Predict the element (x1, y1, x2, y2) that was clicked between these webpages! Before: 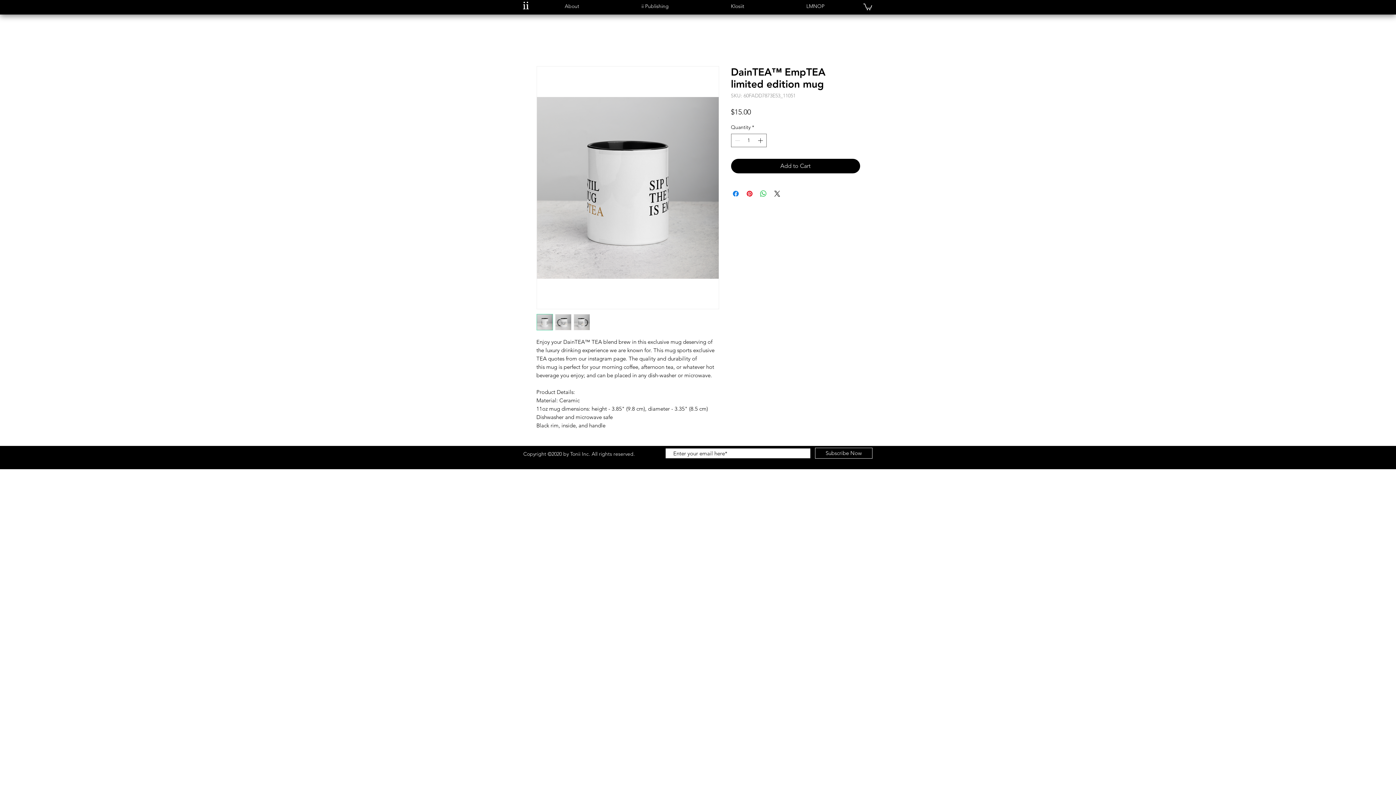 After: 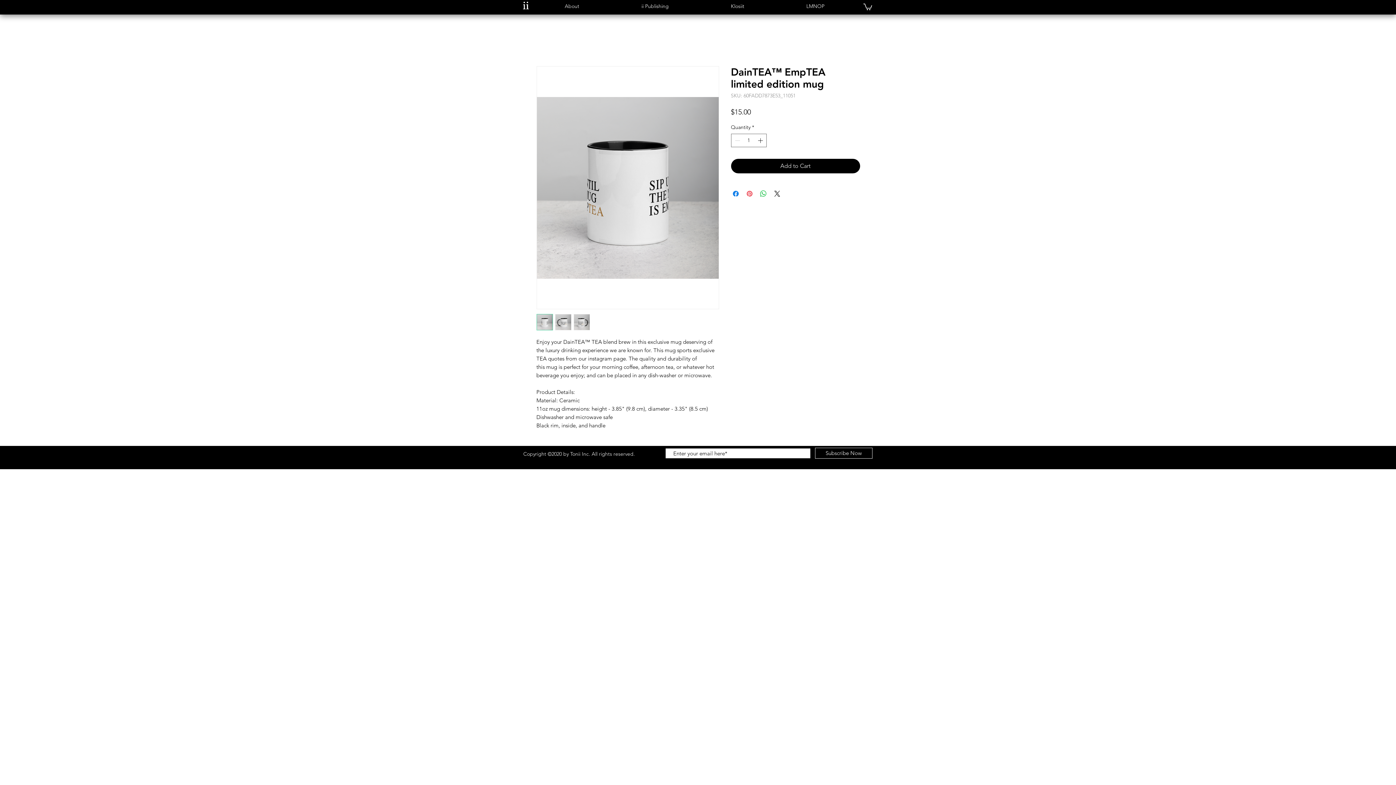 Action: label: Pin on Pinterest bbox: (745, 189, 754, 198)